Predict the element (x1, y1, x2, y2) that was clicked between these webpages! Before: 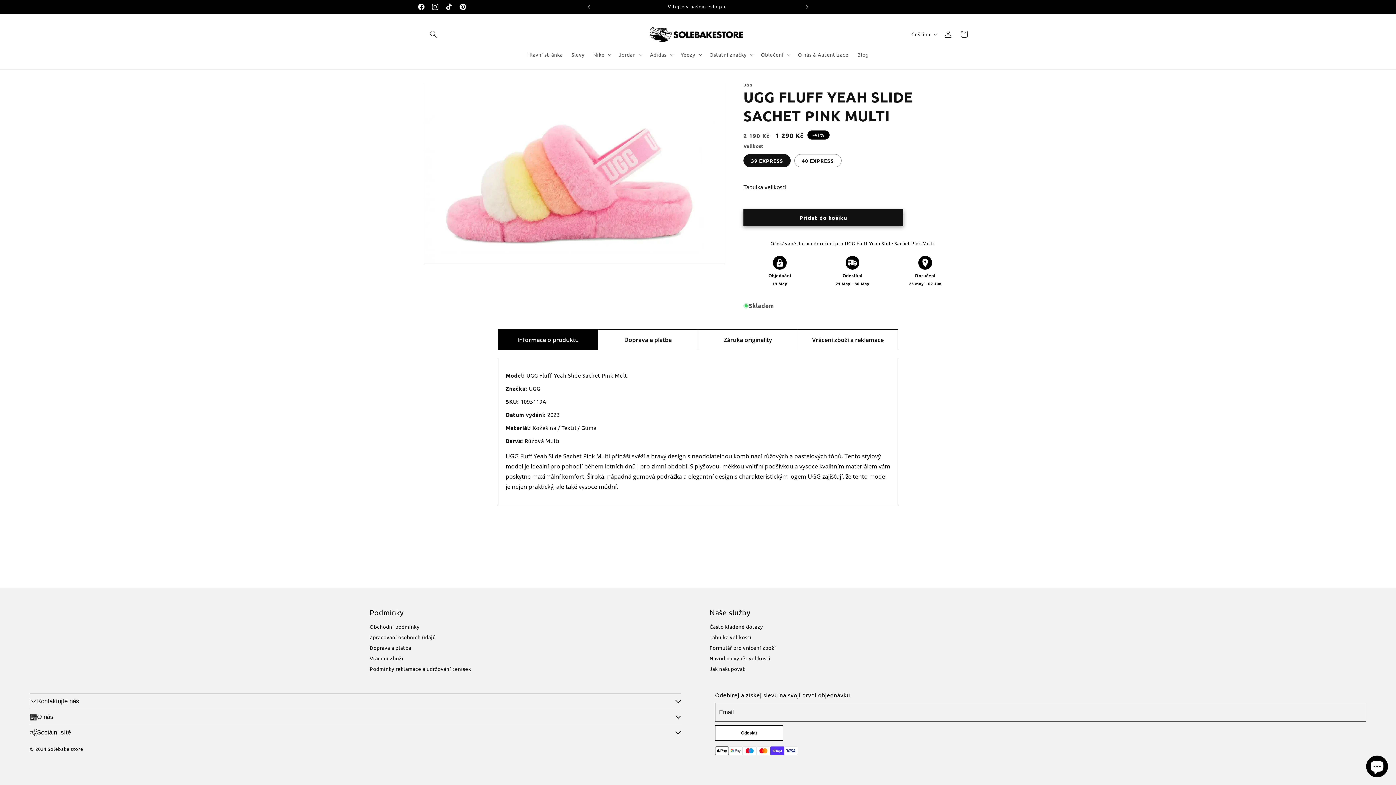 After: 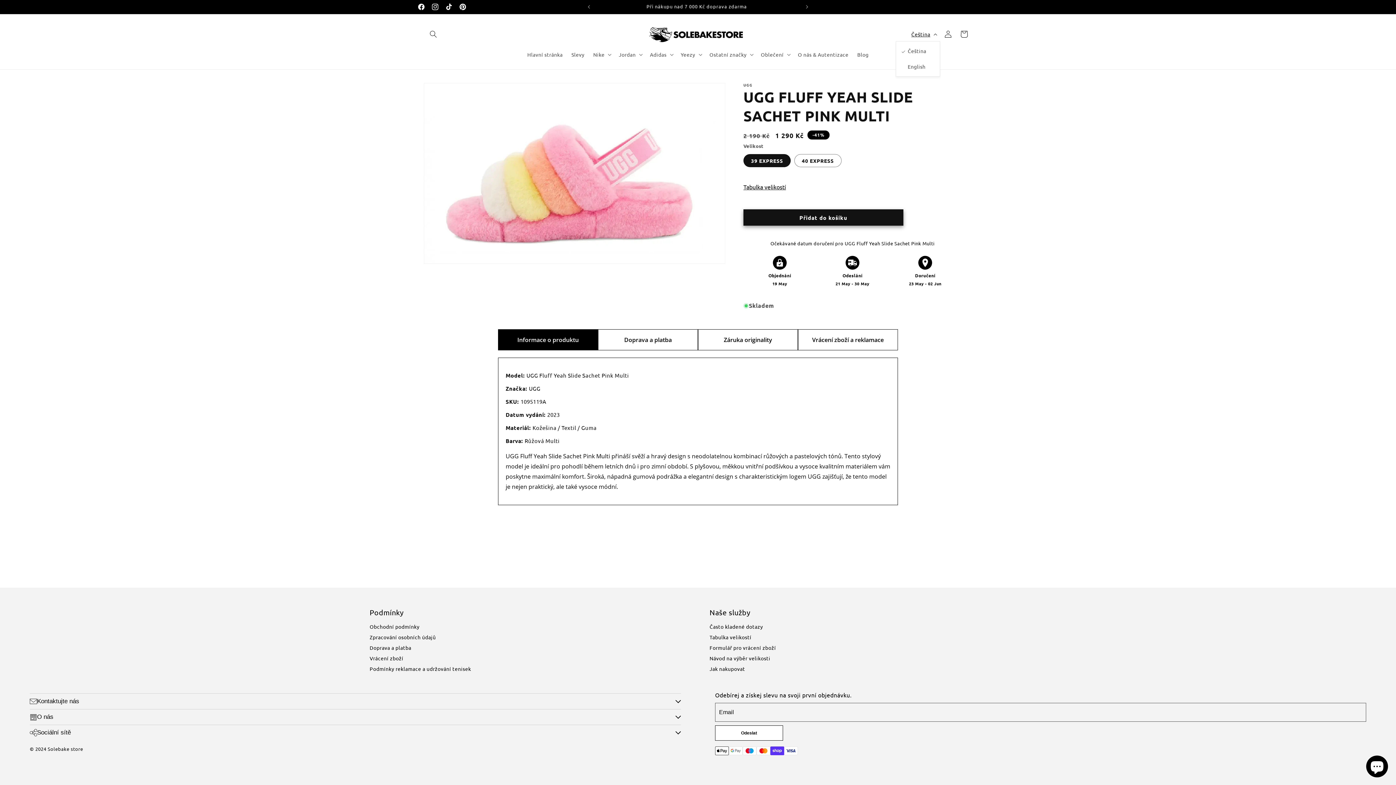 Action: bbox: (907, 27, 940, 41) label: Čeština